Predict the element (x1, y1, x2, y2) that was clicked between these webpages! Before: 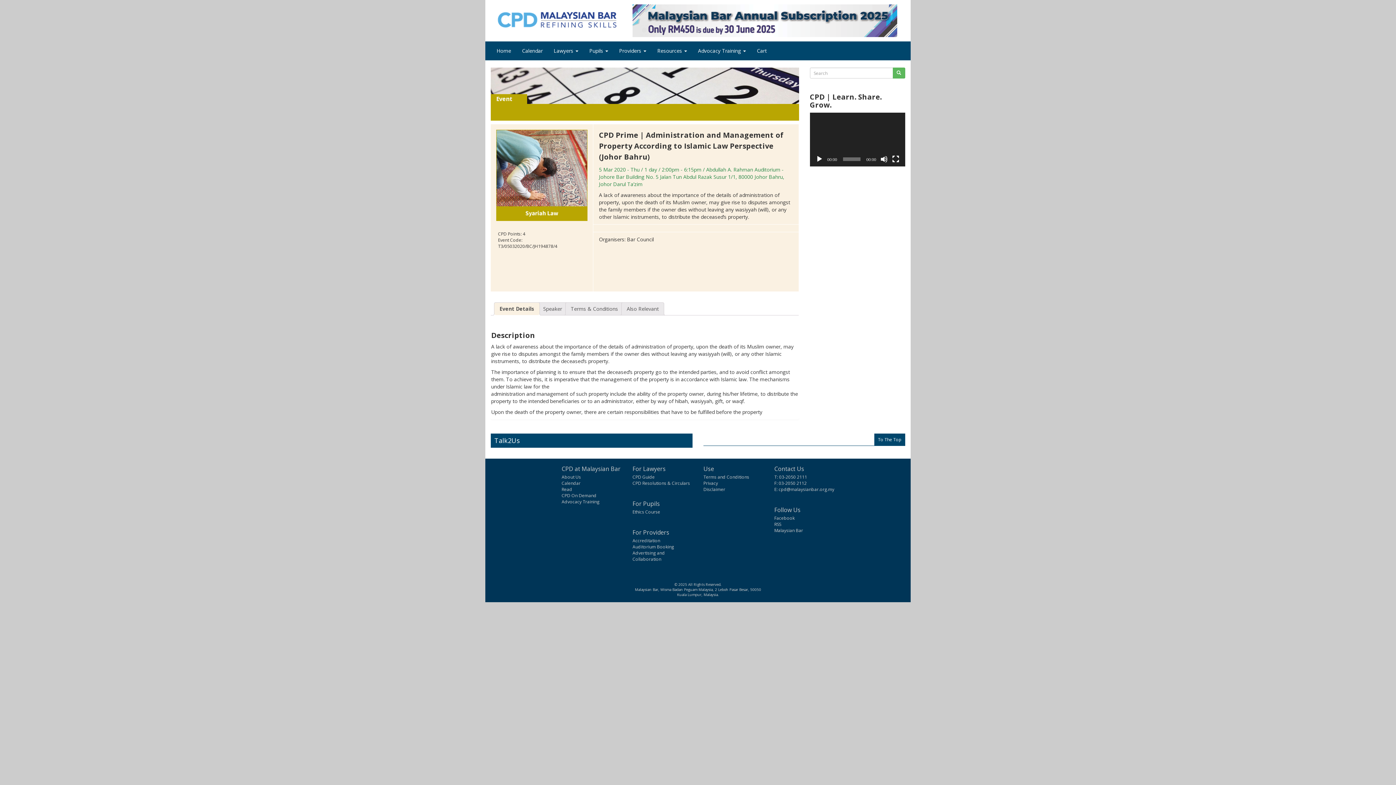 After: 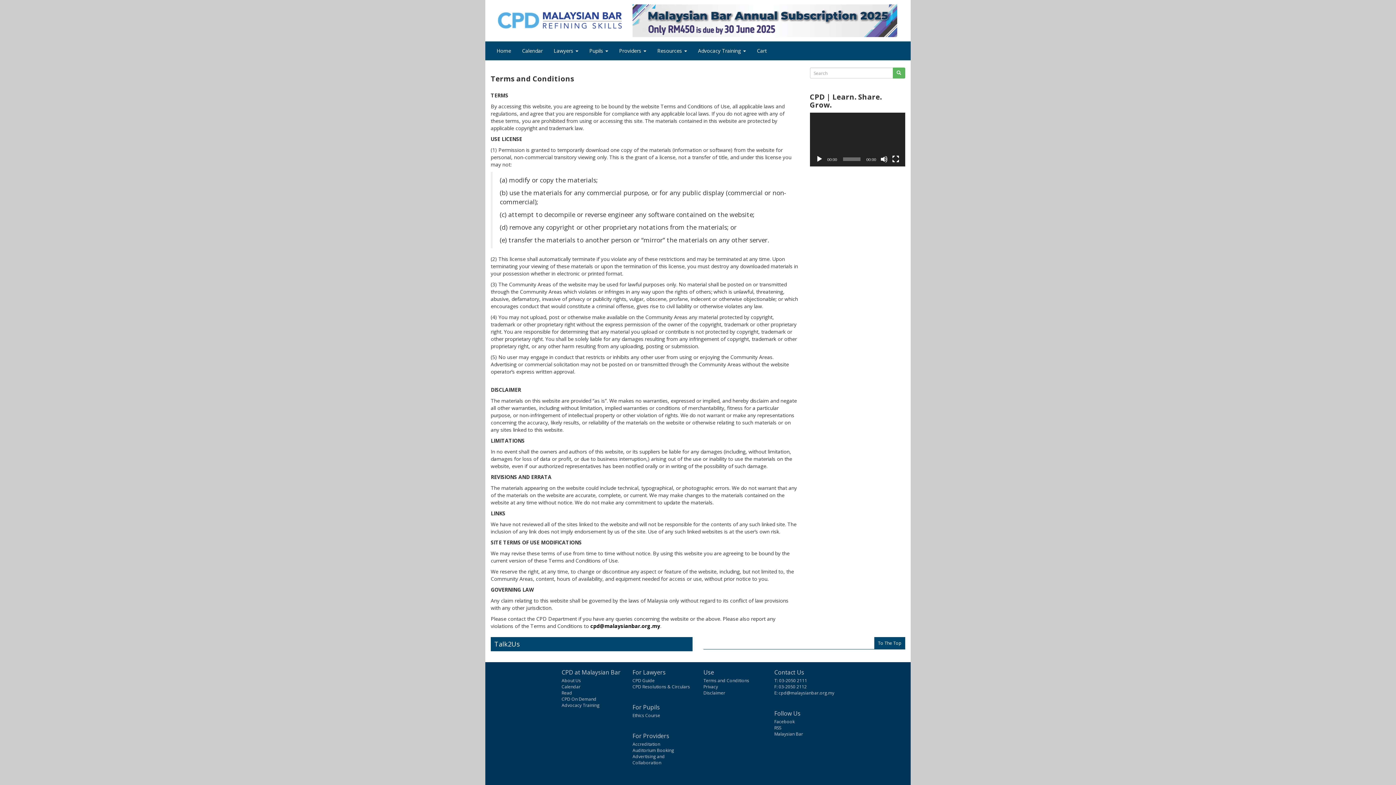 Action: bbox: (703, 474, 749, 480) label: Terms and Conditions